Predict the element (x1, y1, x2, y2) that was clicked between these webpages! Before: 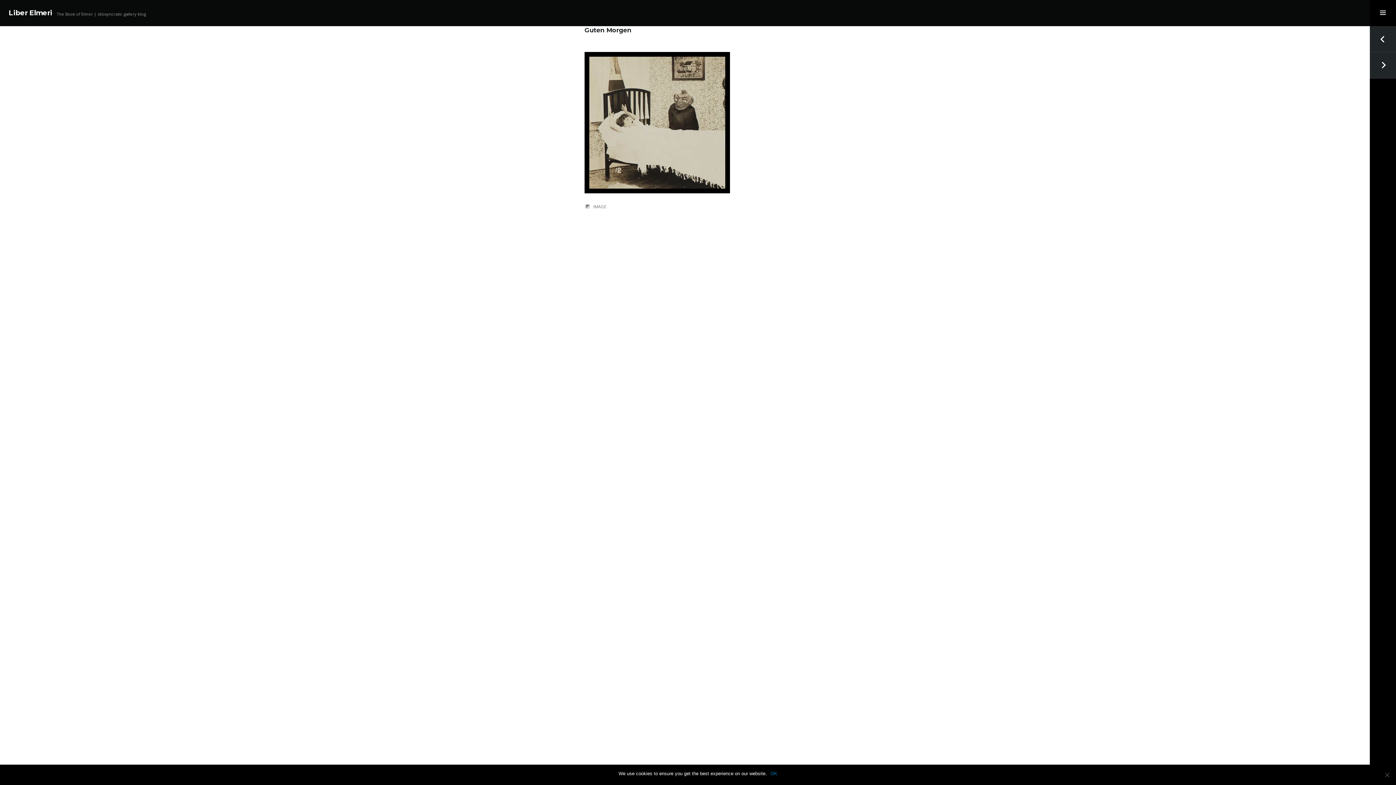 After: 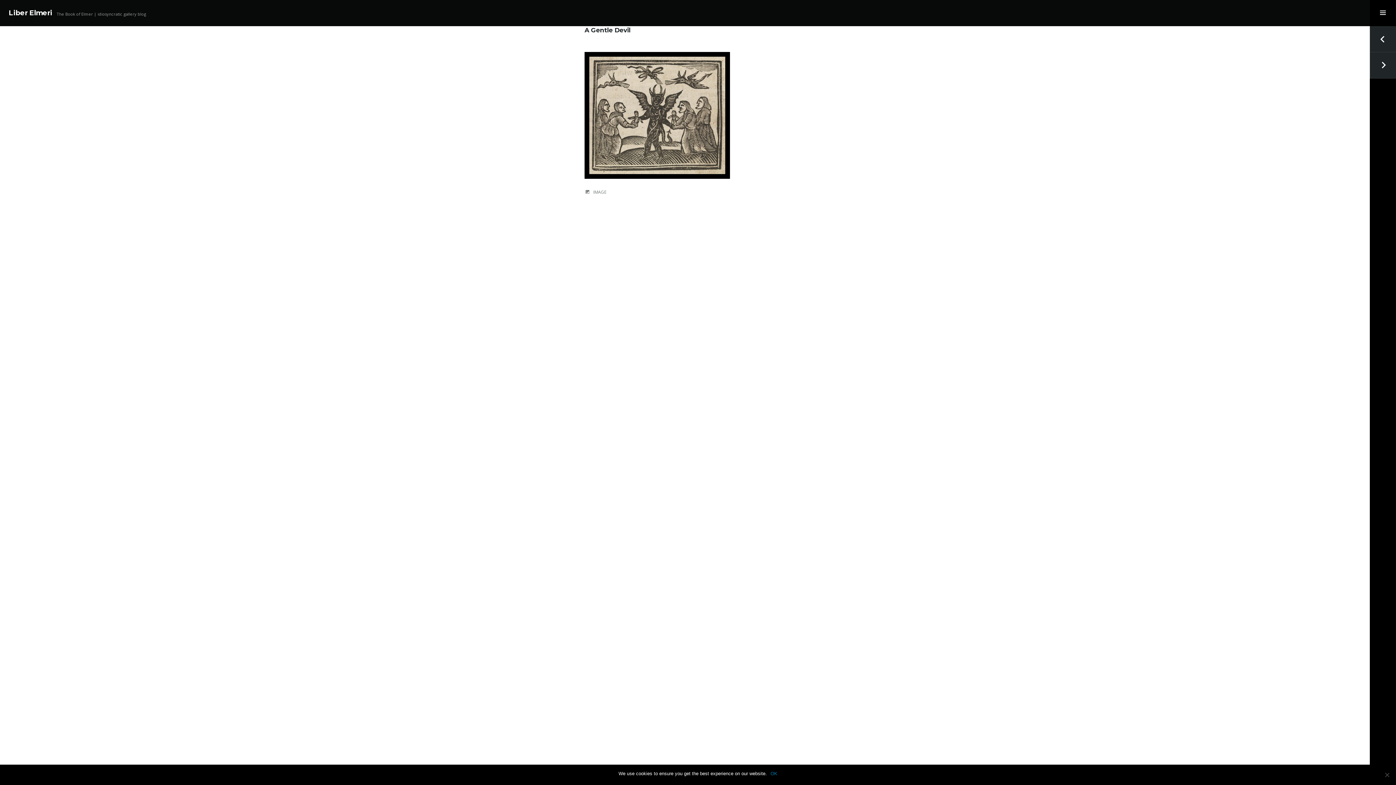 Action: label: NEXT
A Gentle Devil bbox: (1370, 52, 1396, 78)